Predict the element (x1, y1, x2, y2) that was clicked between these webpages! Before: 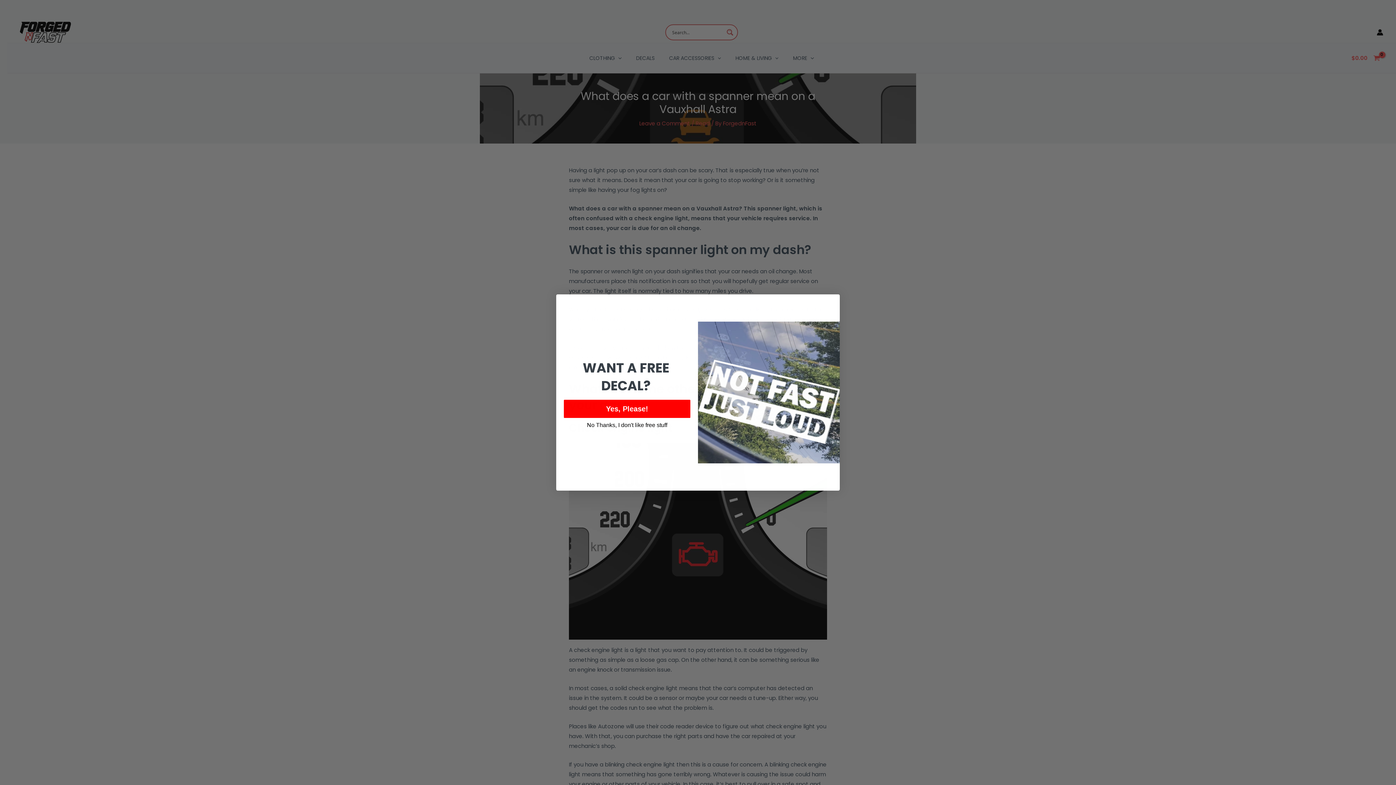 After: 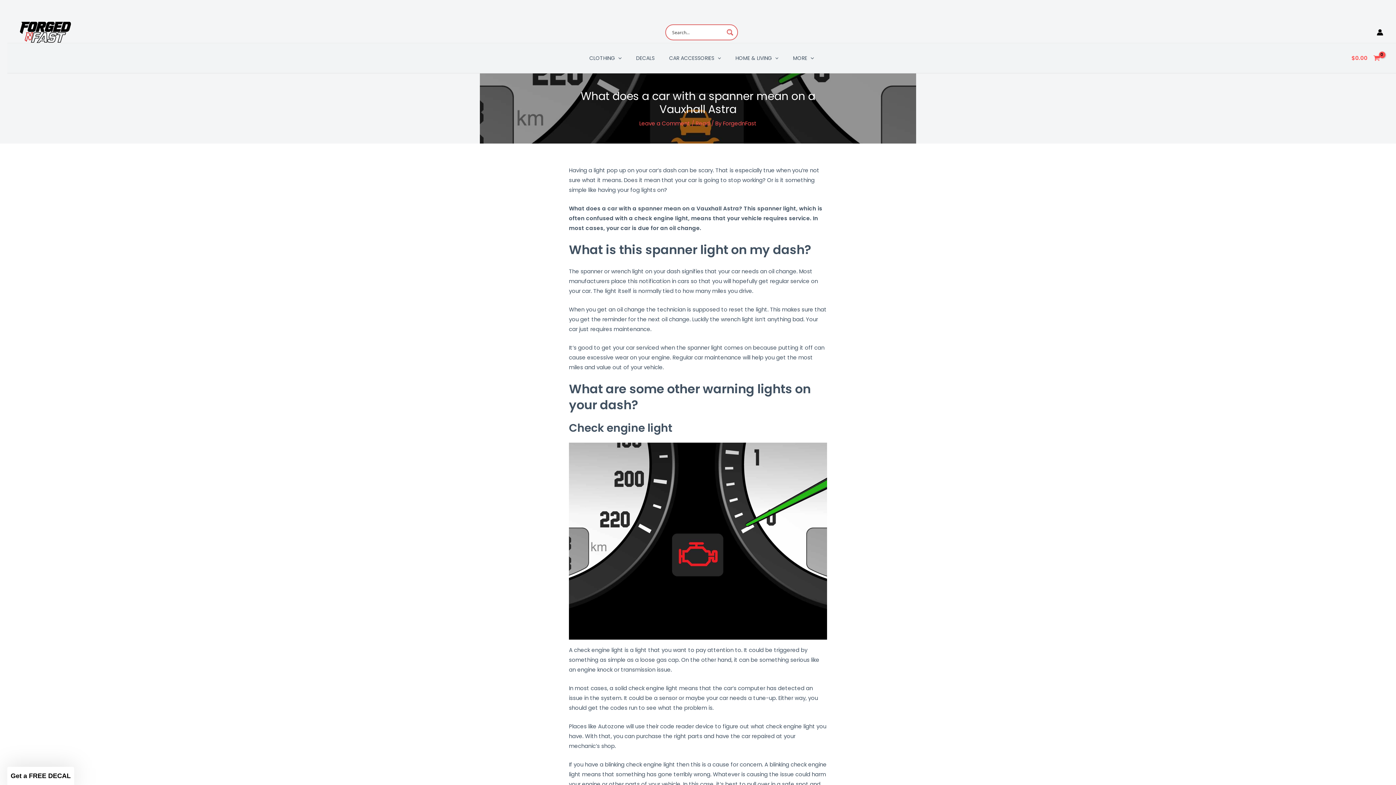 Action: bbox: (583, 422, 671, 425) label: No Thanks, I don't like free stuff